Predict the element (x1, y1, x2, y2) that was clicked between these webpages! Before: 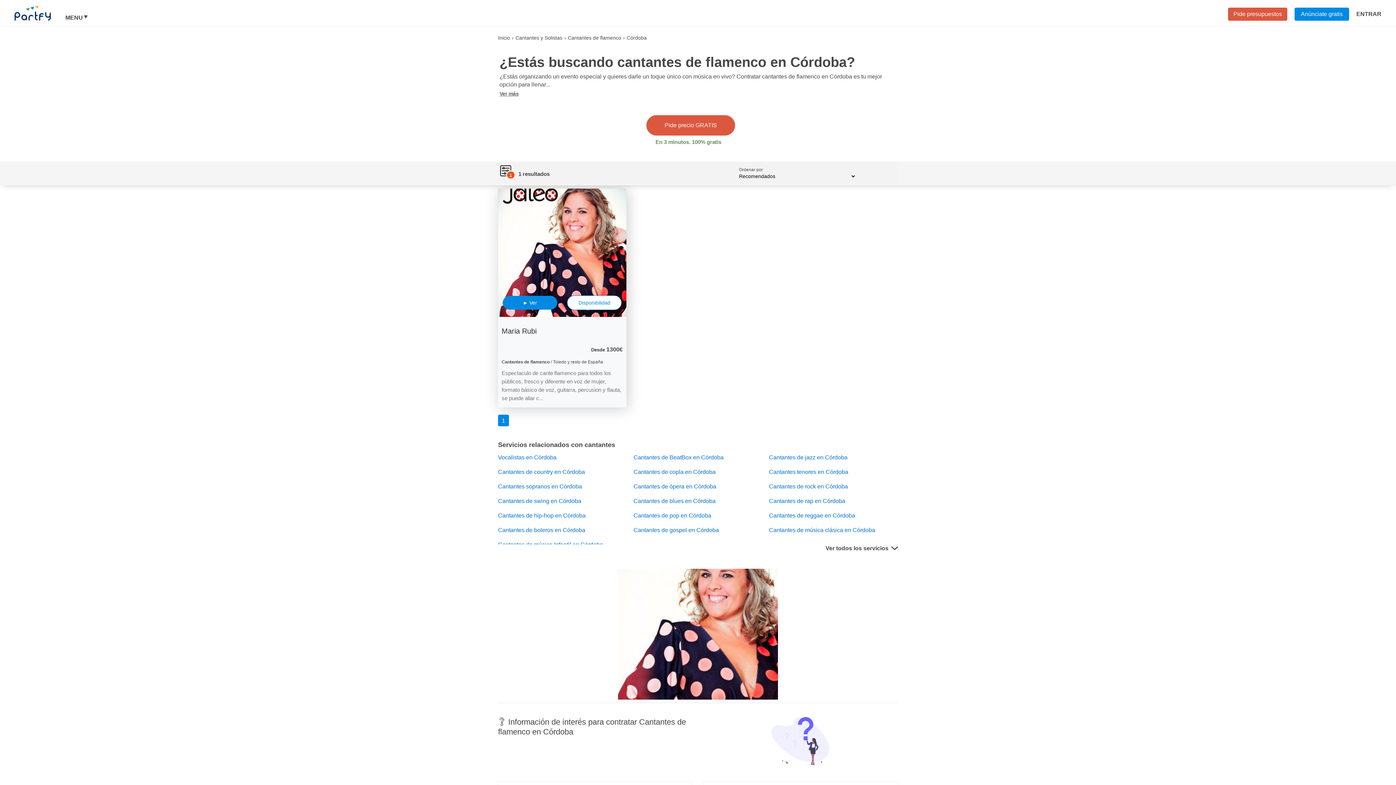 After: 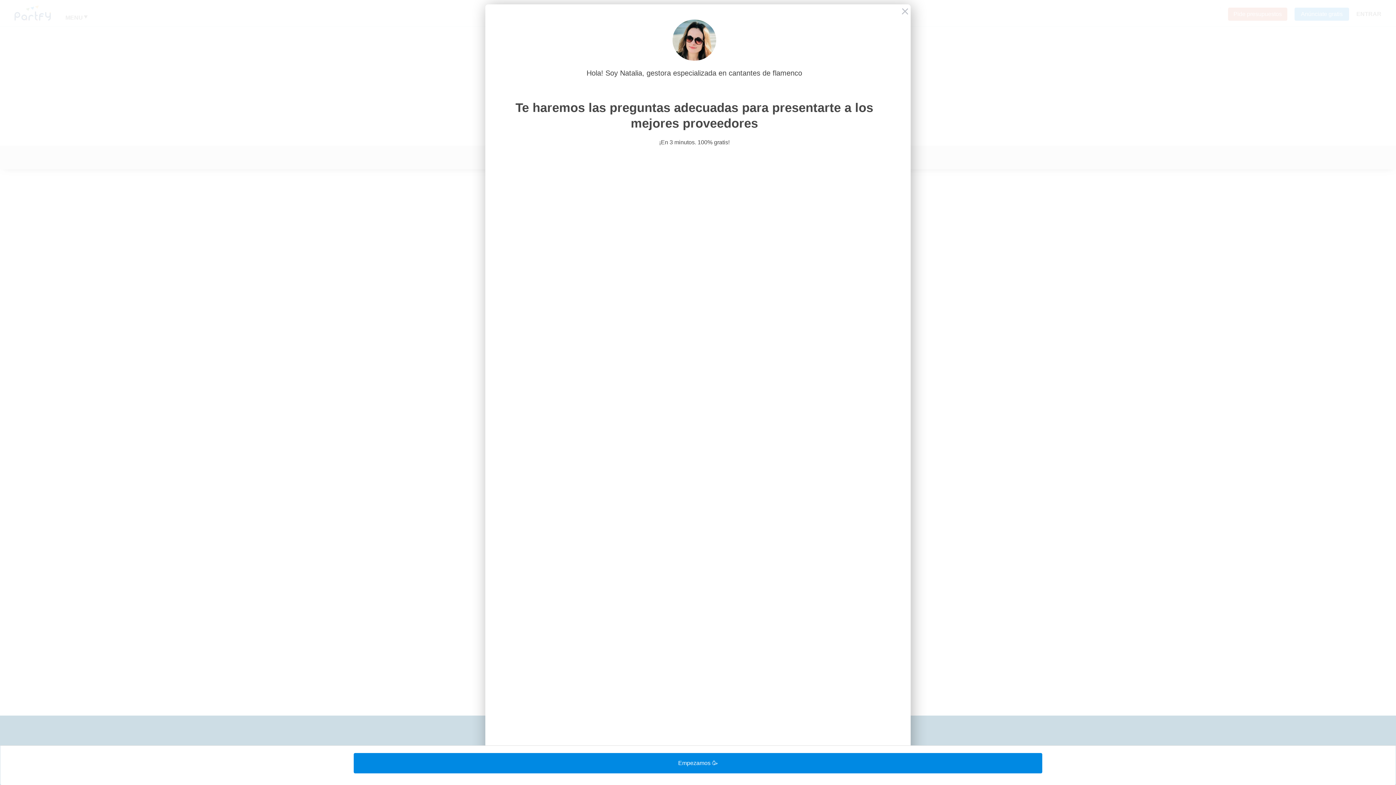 Action: label: Pide precio GRATIS bbox: (646, 115, 735, 135)